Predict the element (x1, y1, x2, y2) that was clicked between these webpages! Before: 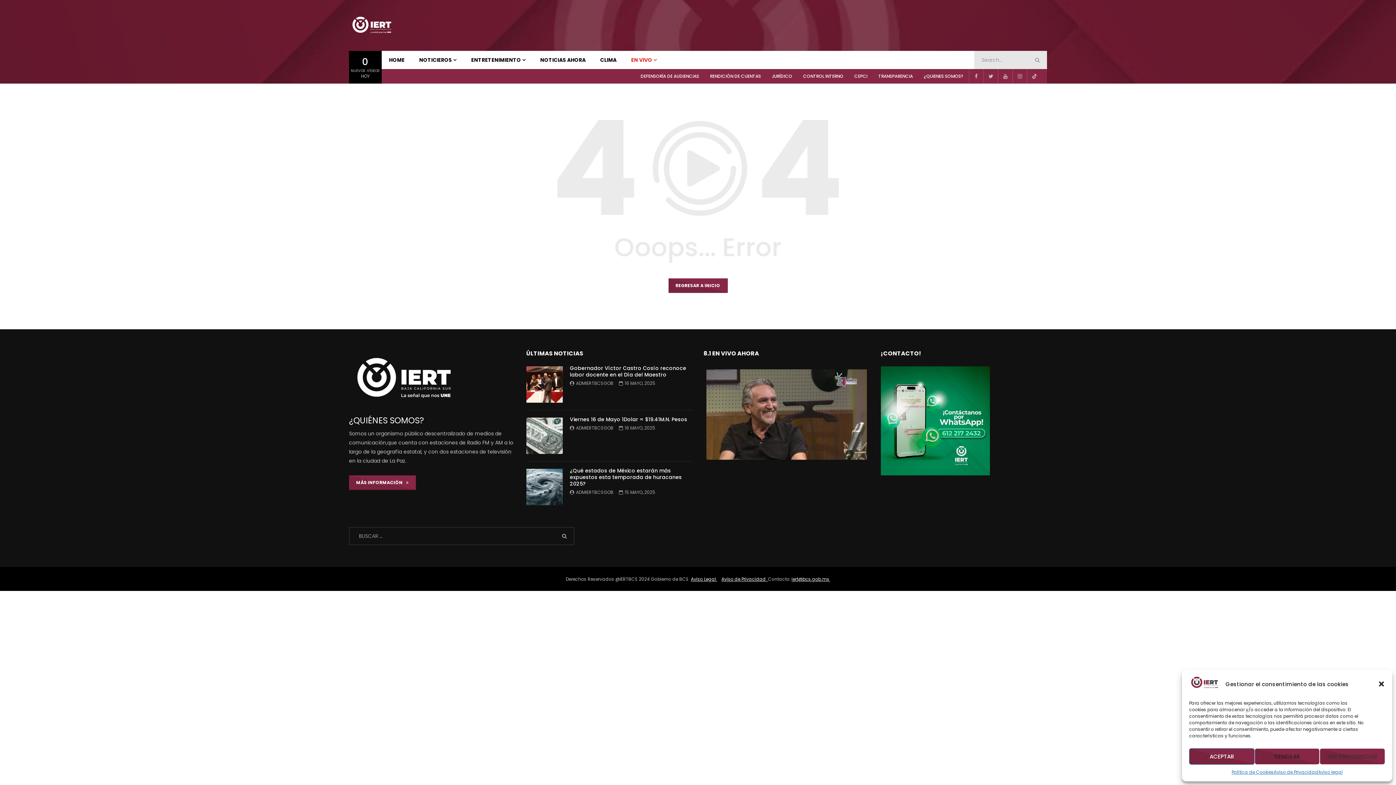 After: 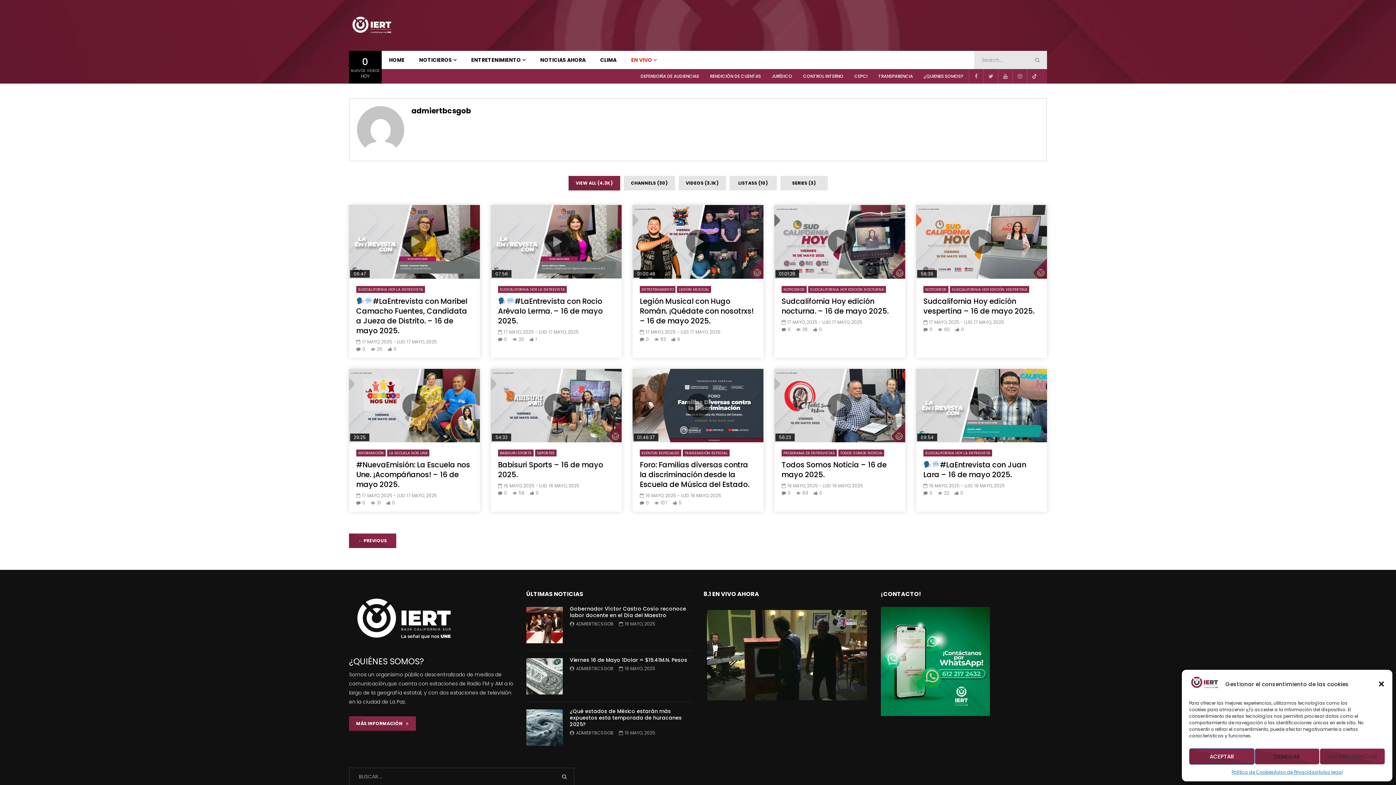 Action: label: ADMIERTBCSGOB bbox: (576, 424, 613, 431)